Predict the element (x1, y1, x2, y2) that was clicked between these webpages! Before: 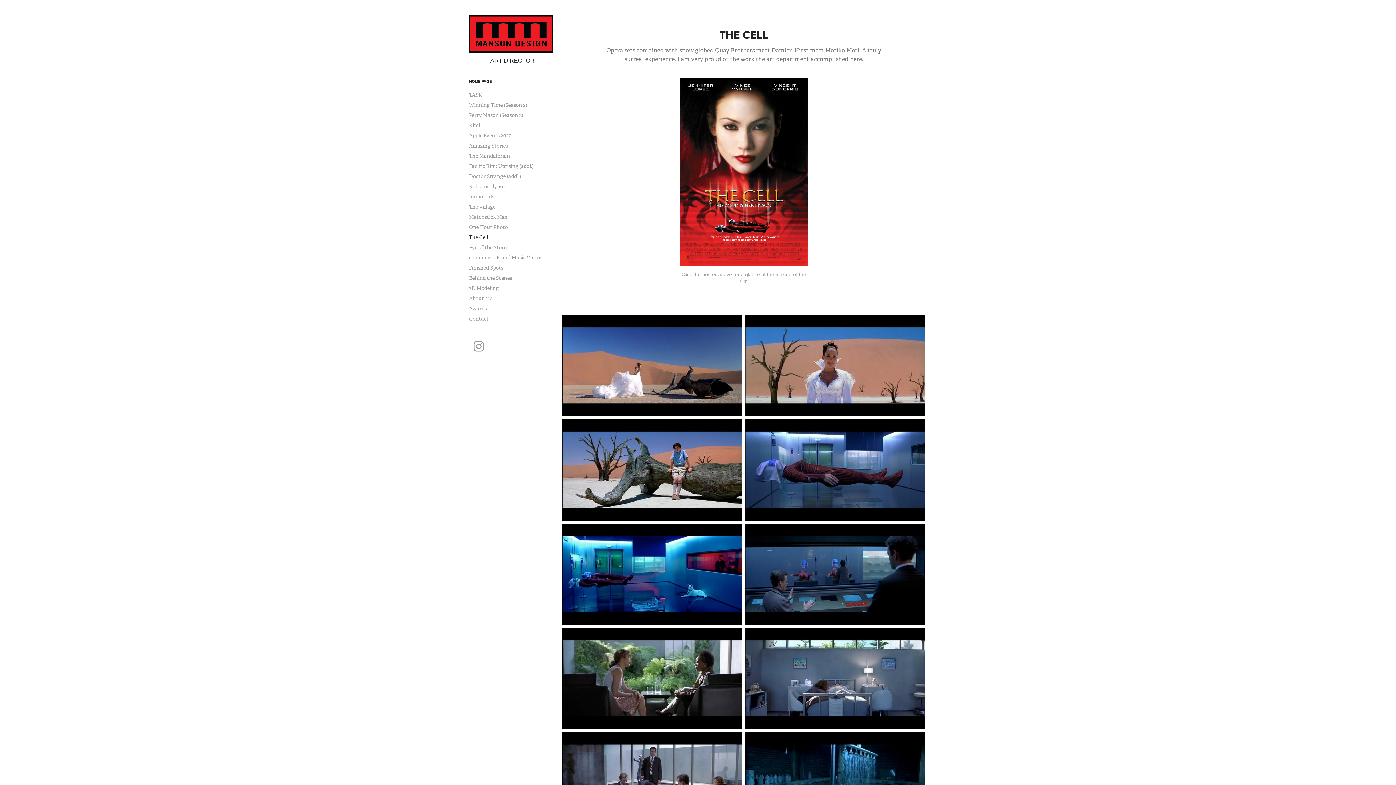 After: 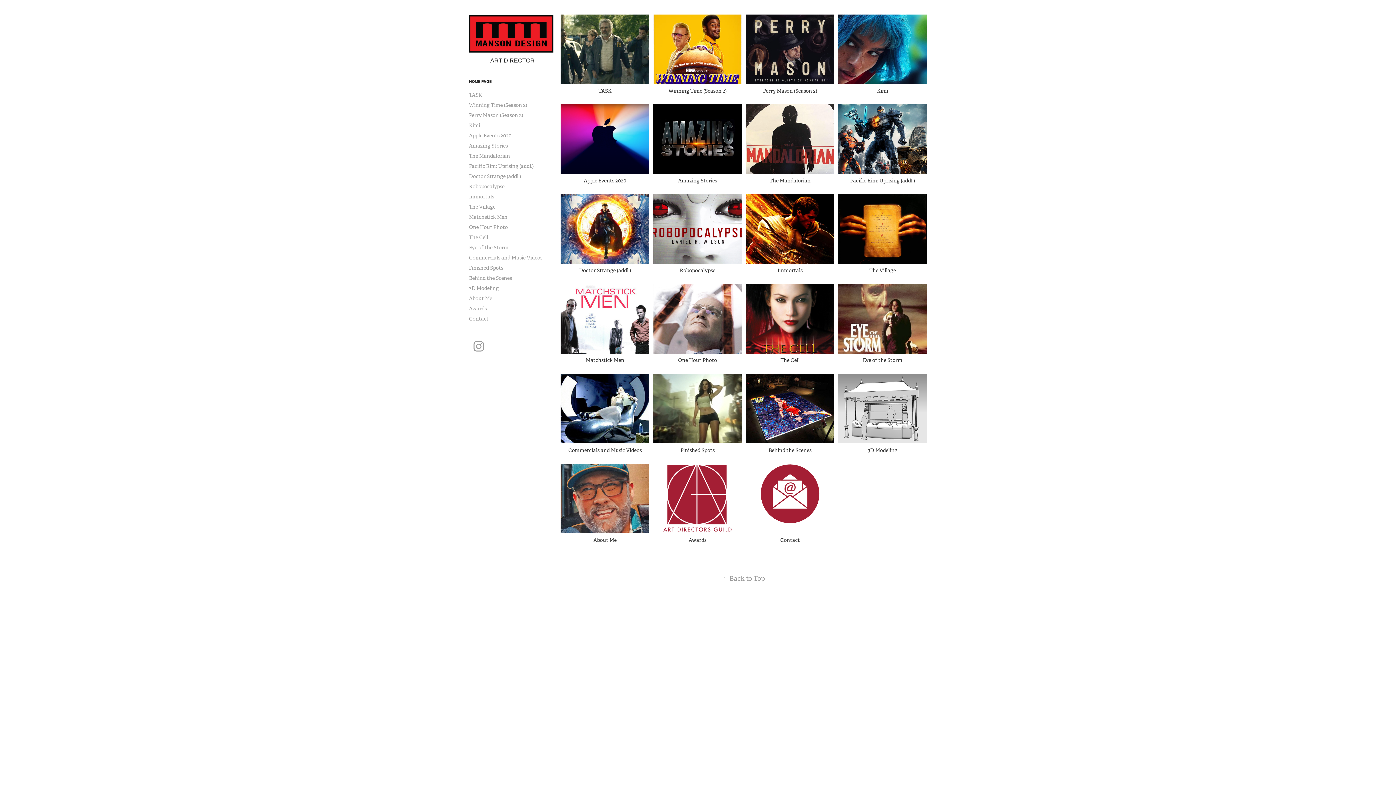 Action: bbox: (469, 8, 556, 52)